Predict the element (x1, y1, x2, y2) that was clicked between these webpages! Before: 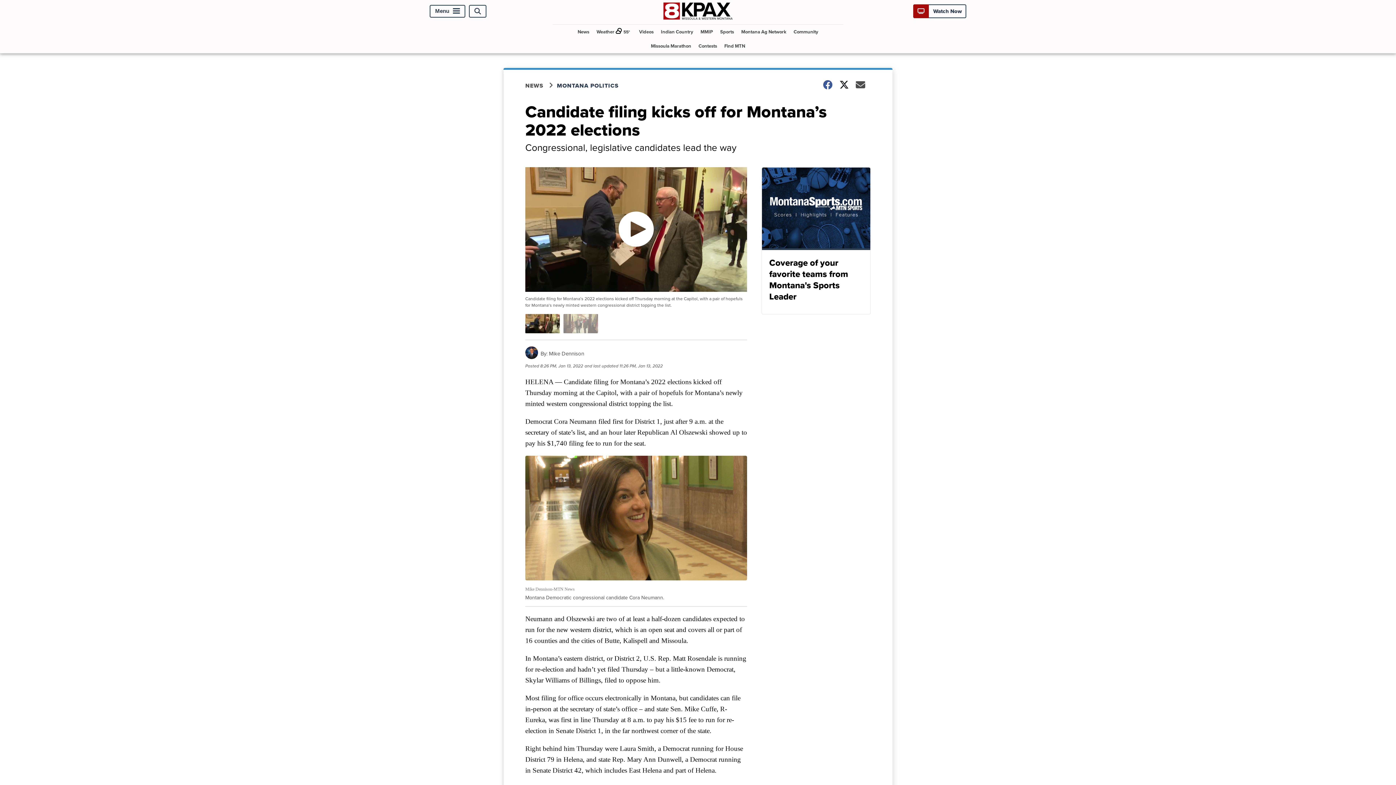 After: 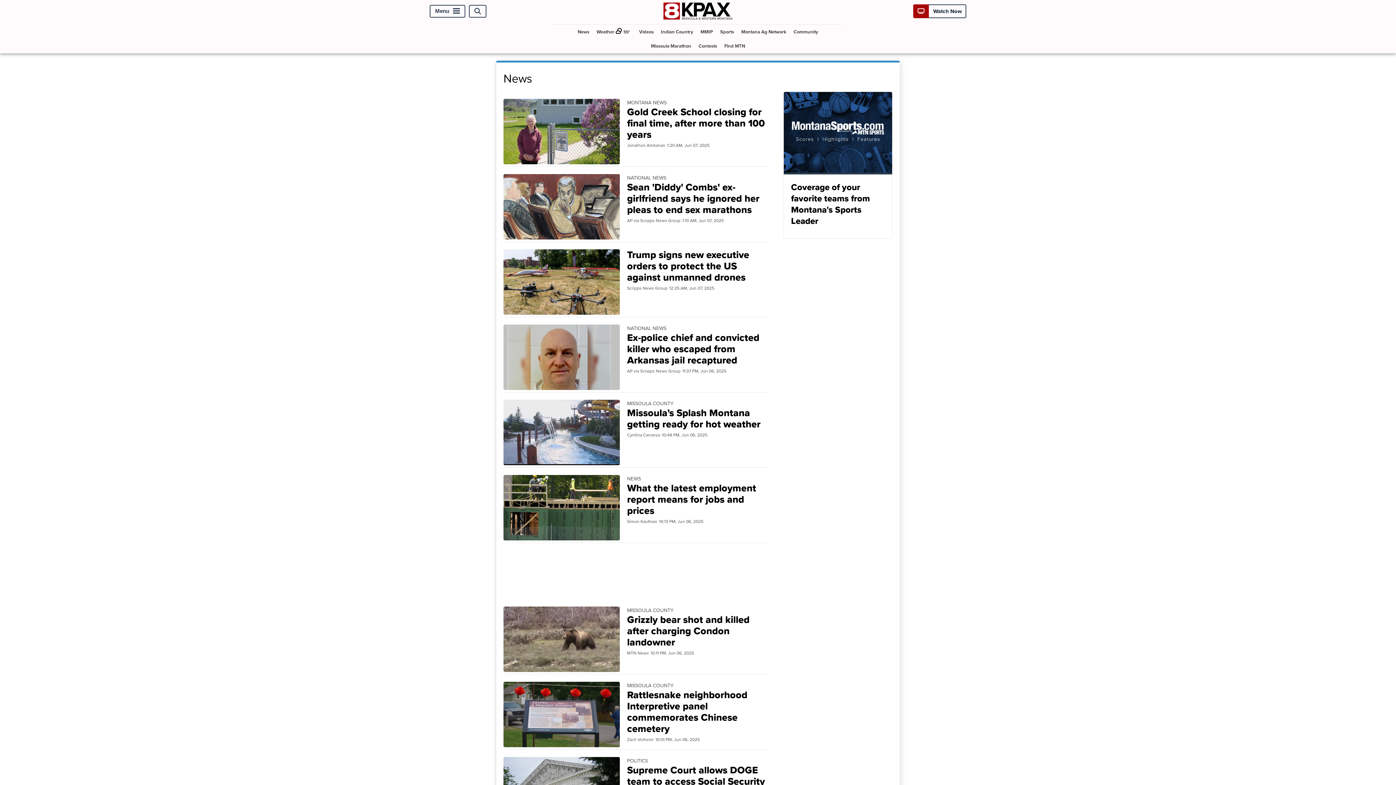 Action: label: NEWS bbox: (525, 81, 557, 89)